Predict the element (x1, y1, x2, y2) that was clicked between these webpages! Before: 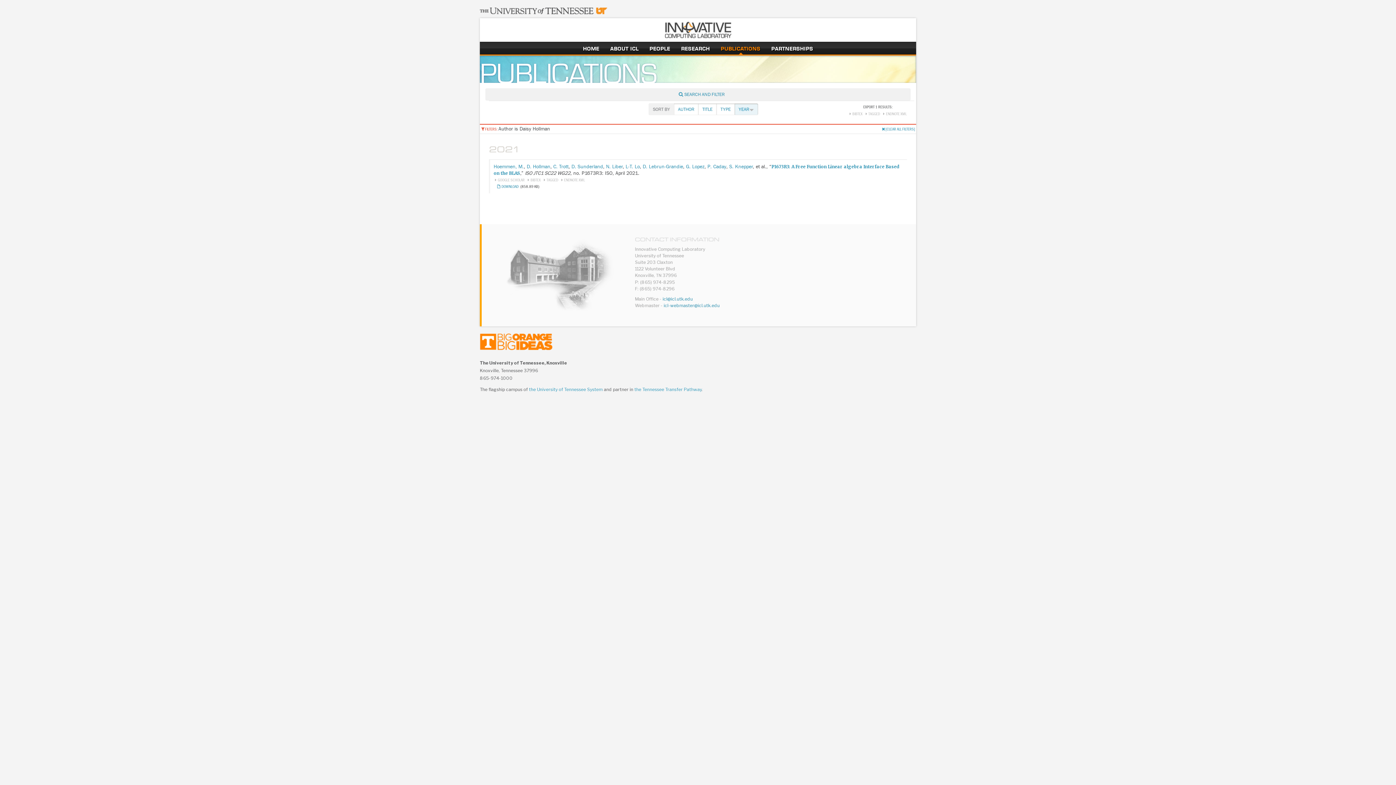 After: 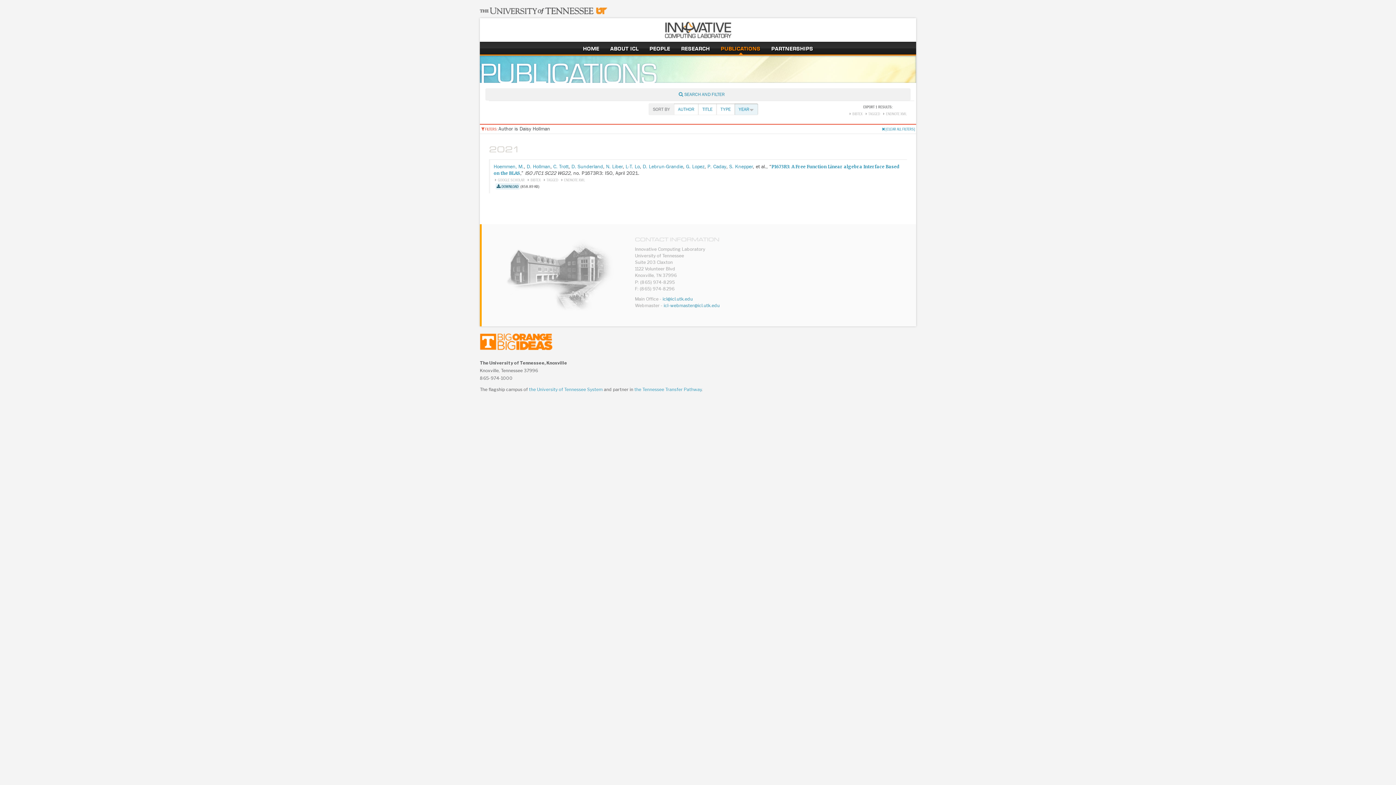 Action: bbox: (495, 183, 519, 189)